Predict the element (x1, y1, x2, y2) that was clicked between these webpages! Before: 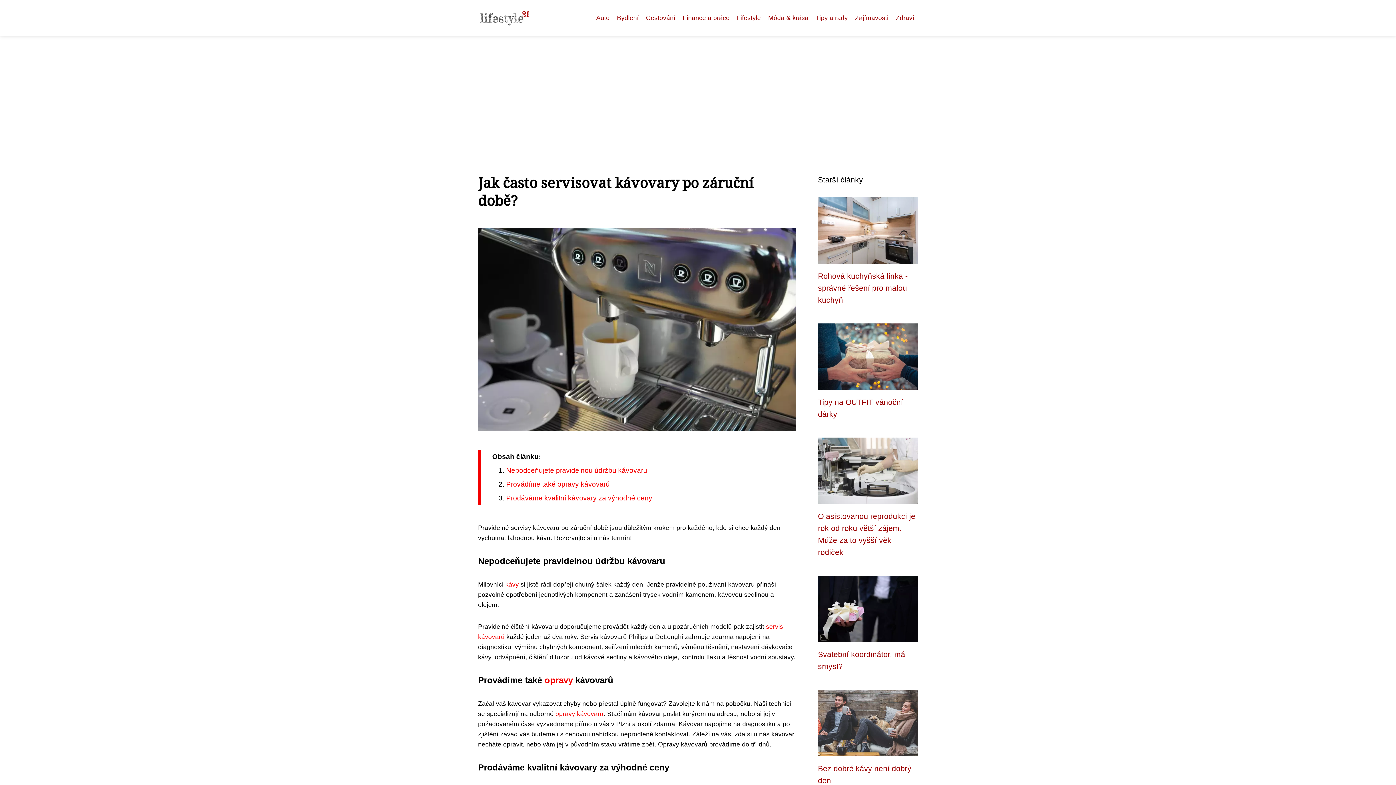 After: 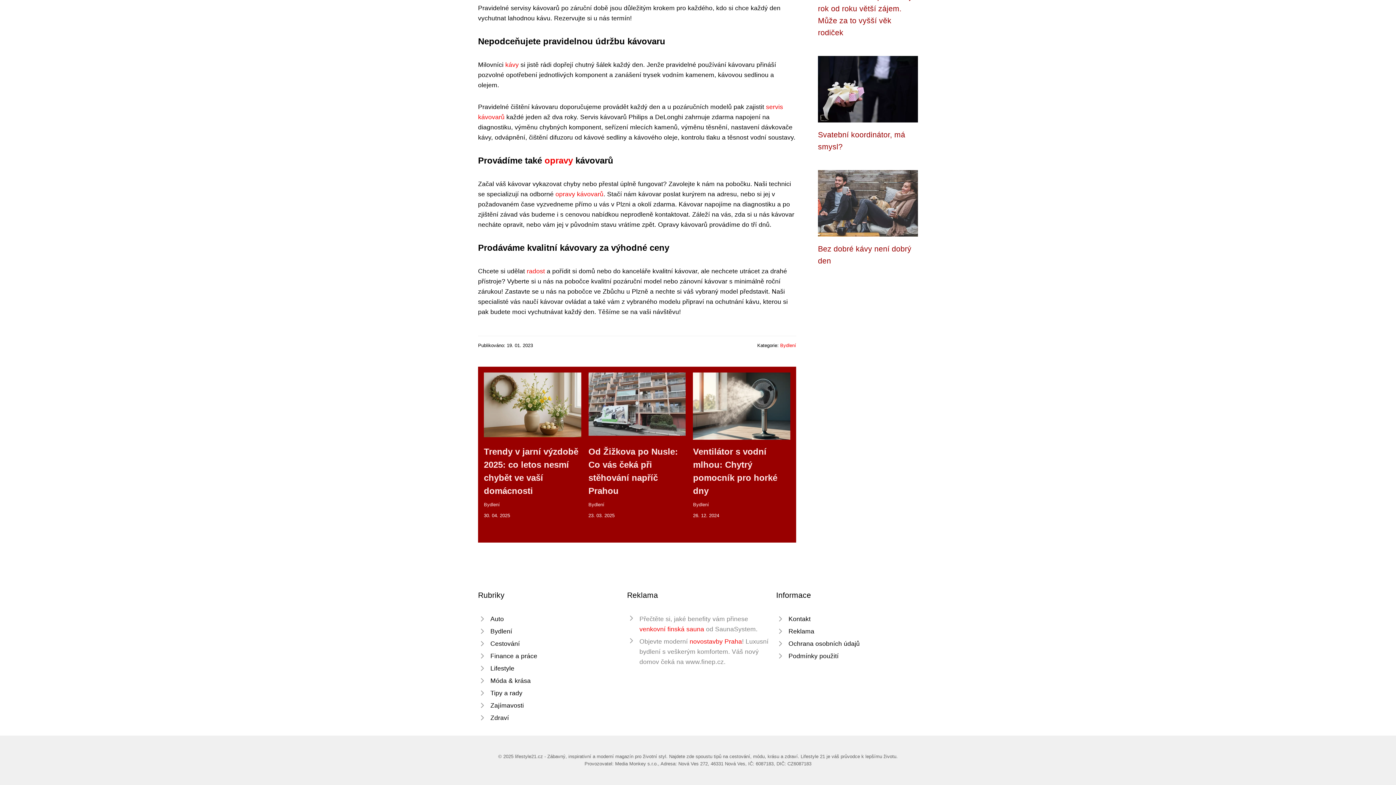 Action: bbox: (506, 494, 652, 502) label: Prodáváme kvalitní kávovary za výhodné ceny